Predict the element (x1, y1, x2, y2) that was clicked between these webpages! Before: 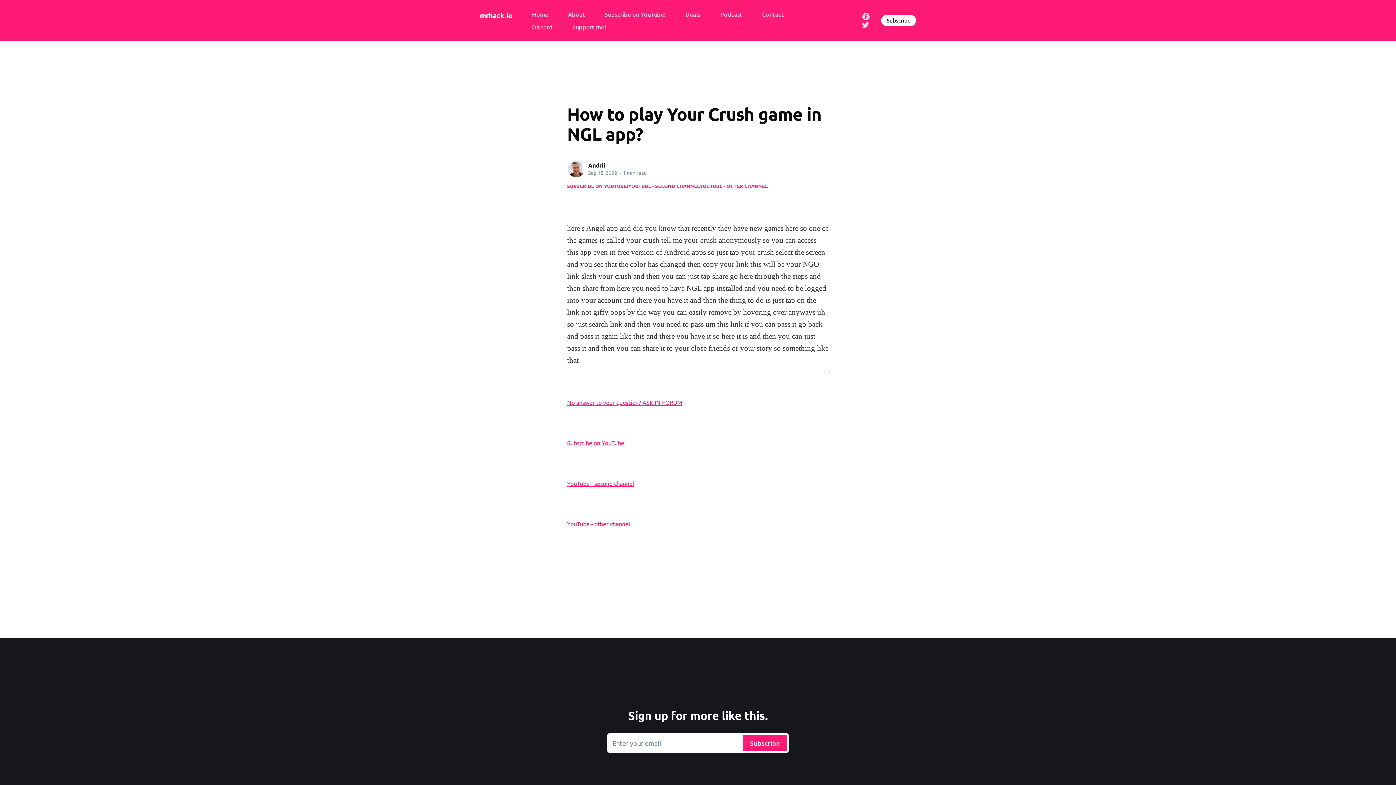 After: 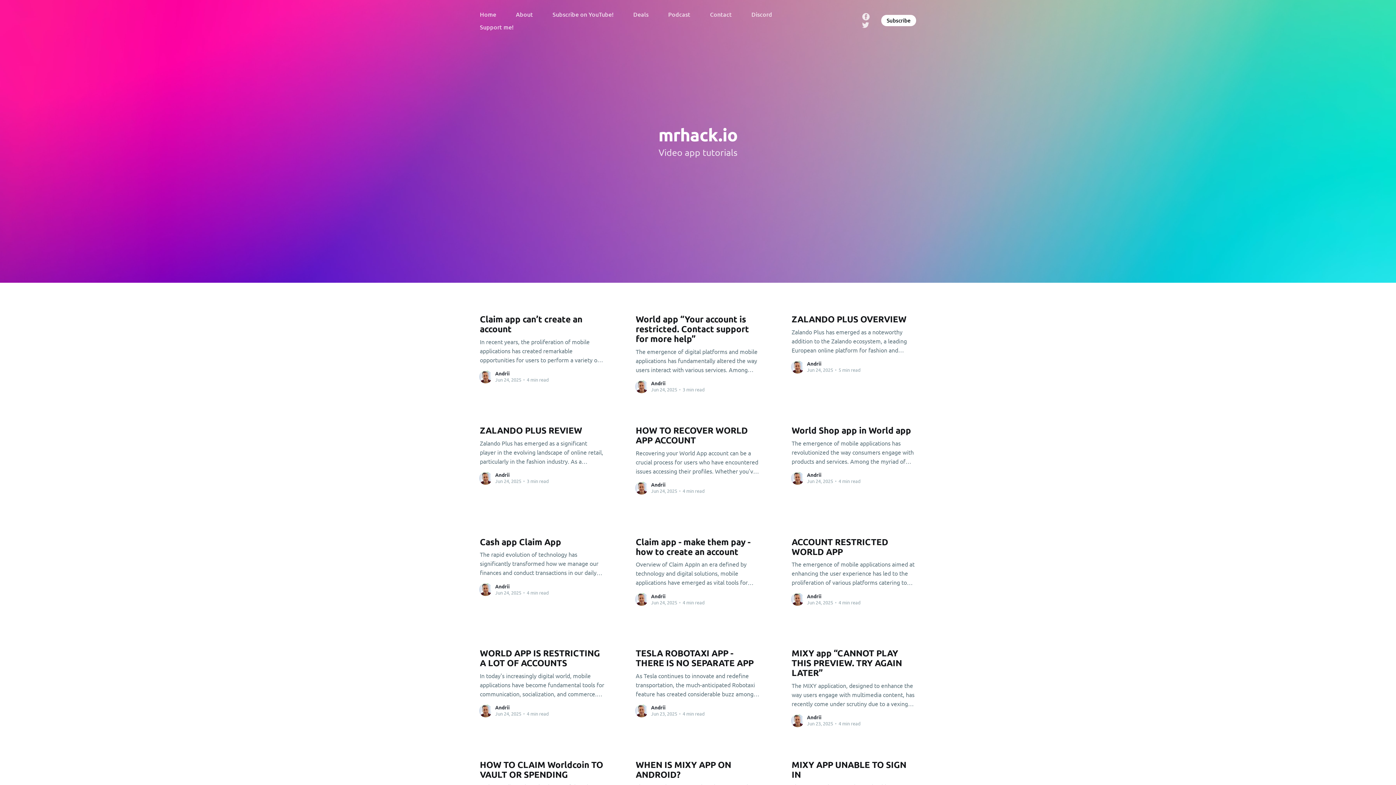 Action: label: Home bbox: (532, 7, 548, 20)